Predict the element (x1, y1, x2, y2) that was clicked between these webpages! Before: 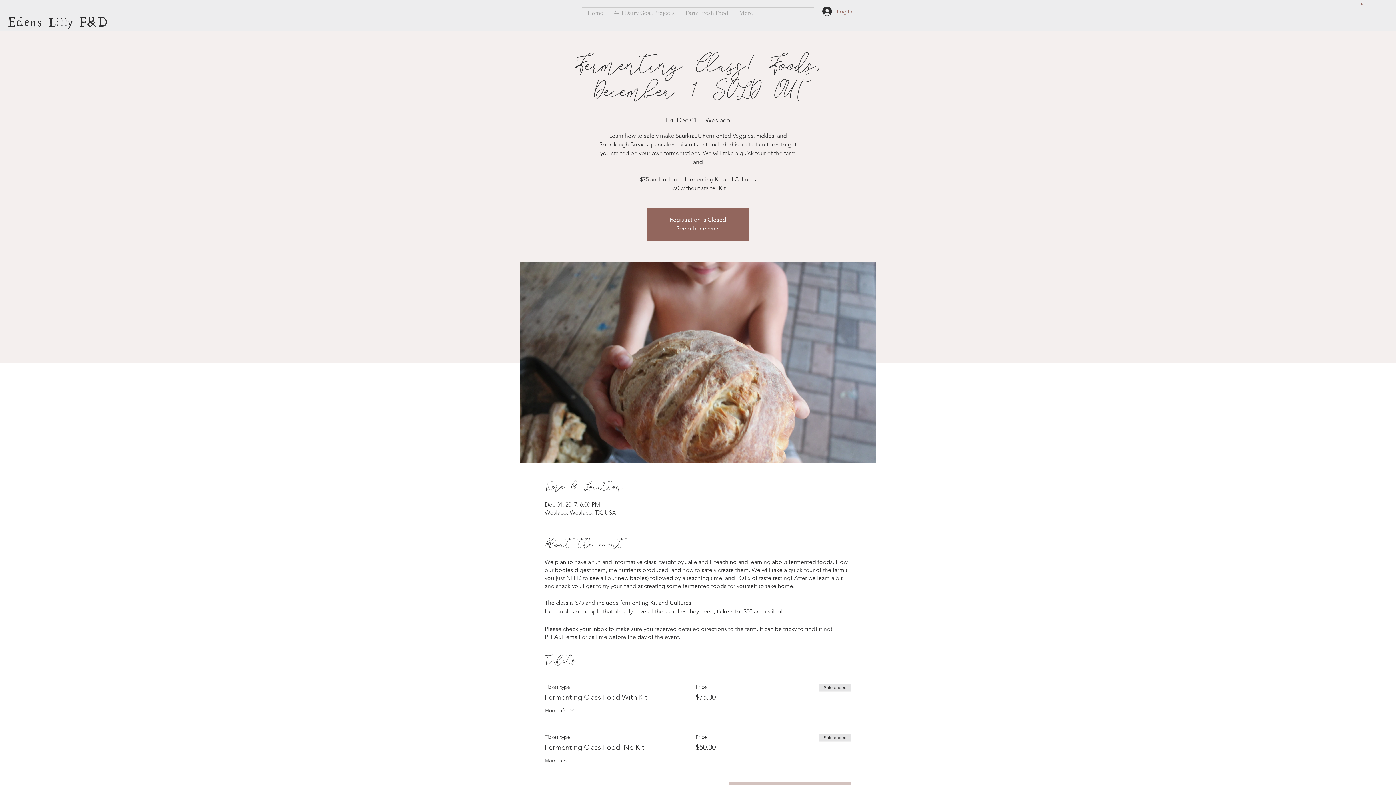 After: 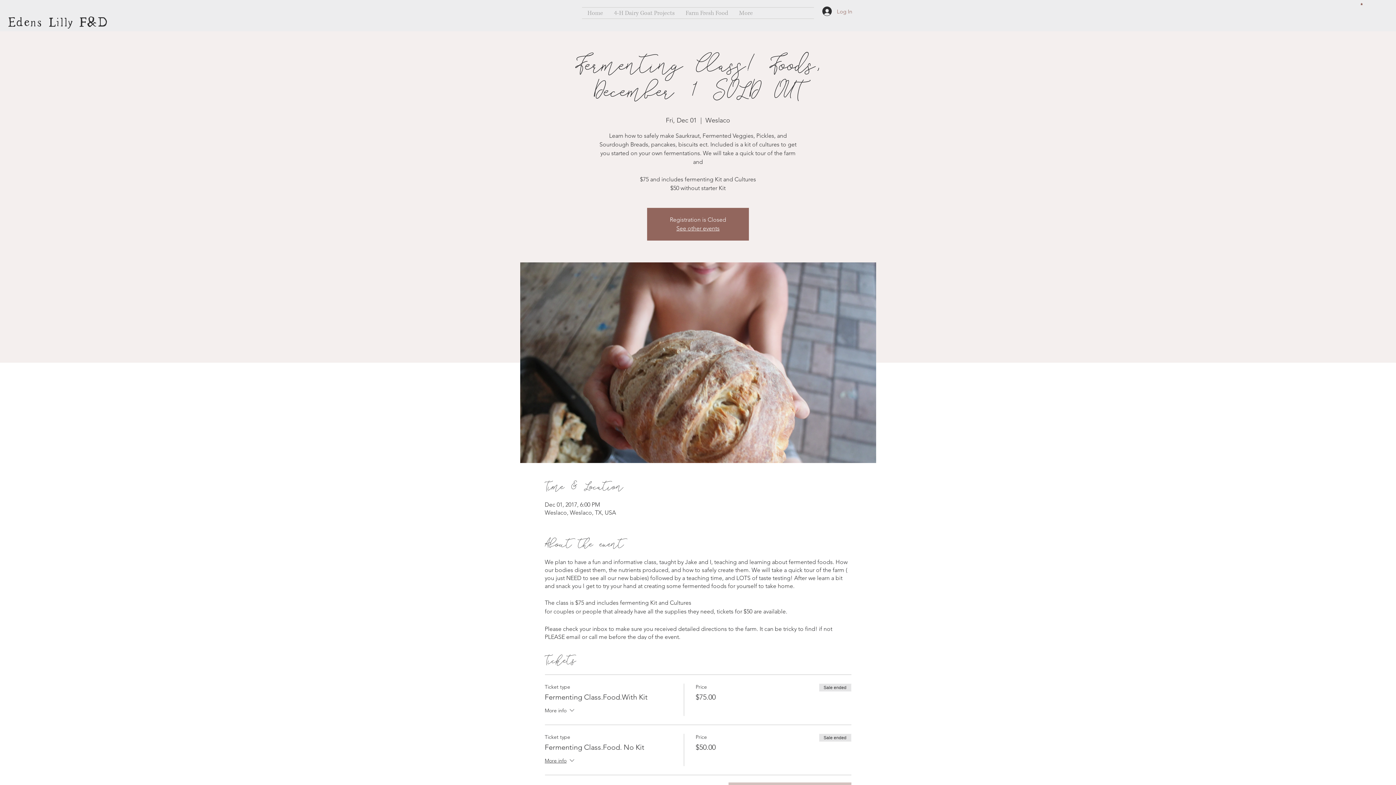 Action: bbox: (544, 706, 575, 716) label: More info